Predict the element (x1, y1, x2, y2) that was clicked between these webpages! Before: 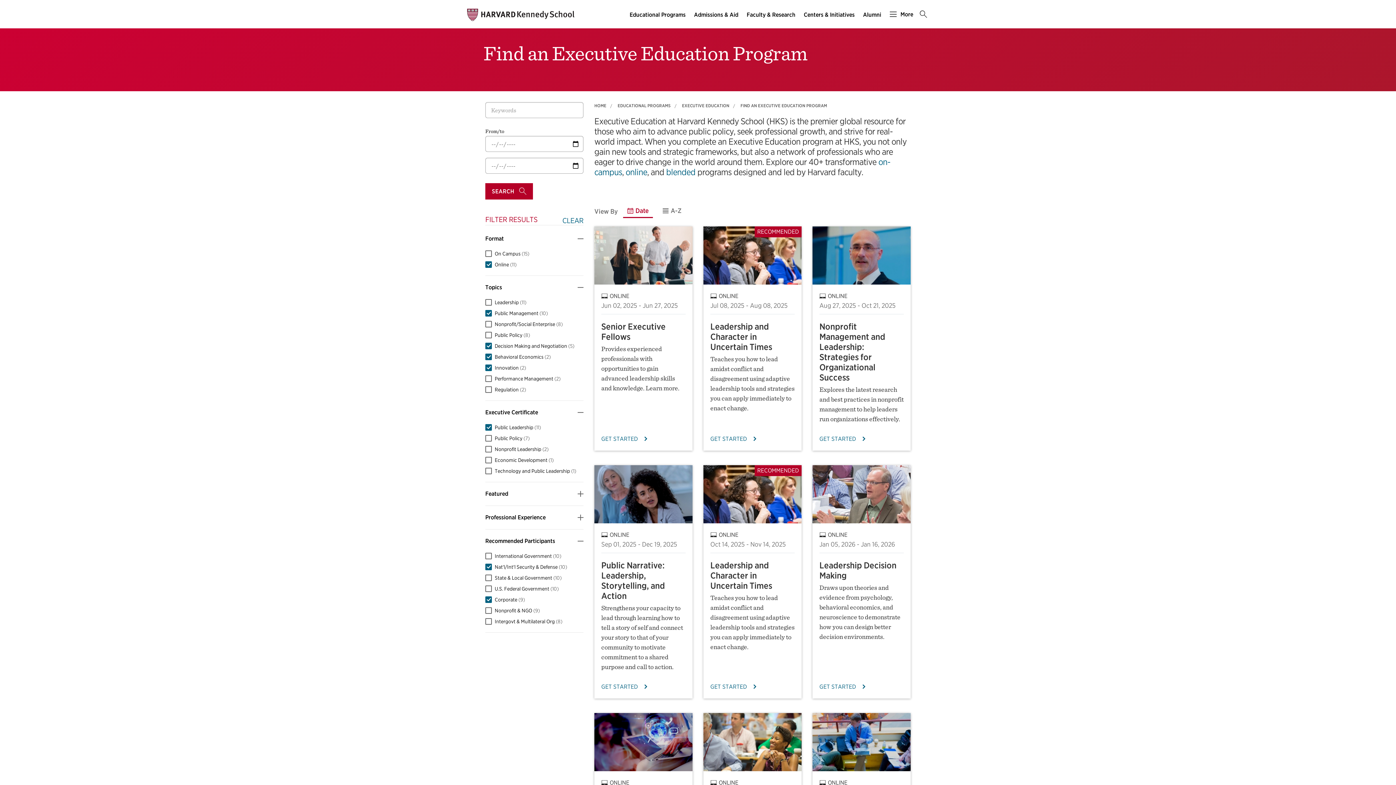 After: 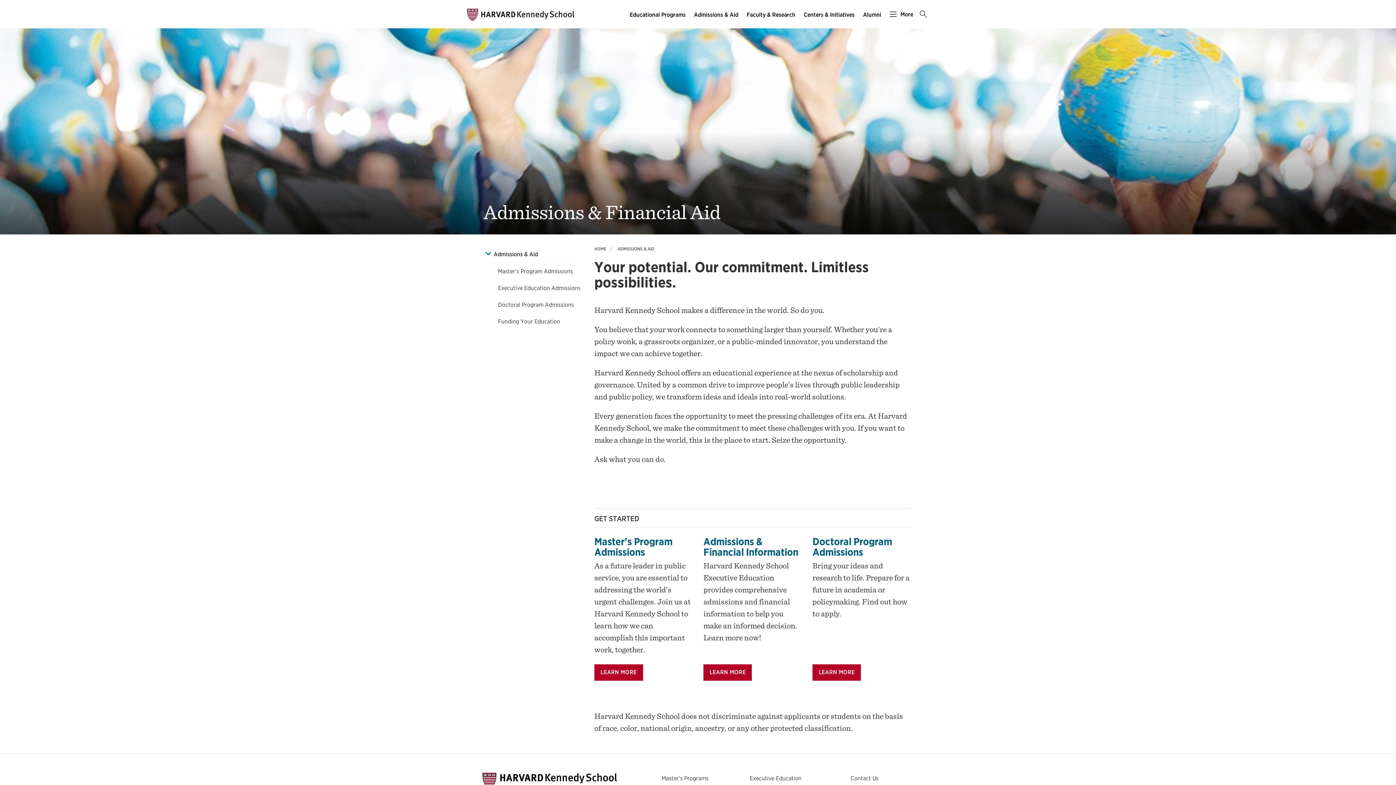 Action: label: Admissions & Aid main menu bbox: (690, 9, 743, 20)